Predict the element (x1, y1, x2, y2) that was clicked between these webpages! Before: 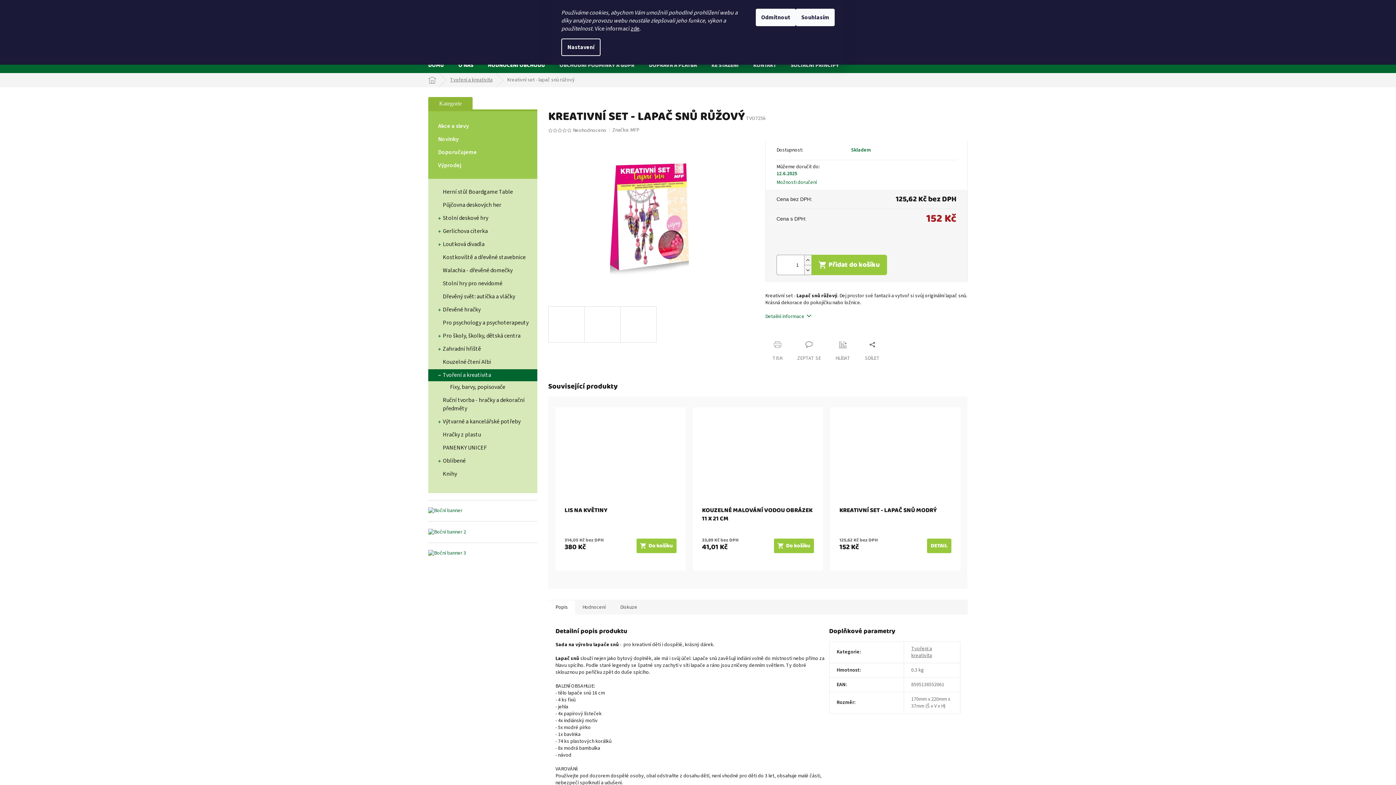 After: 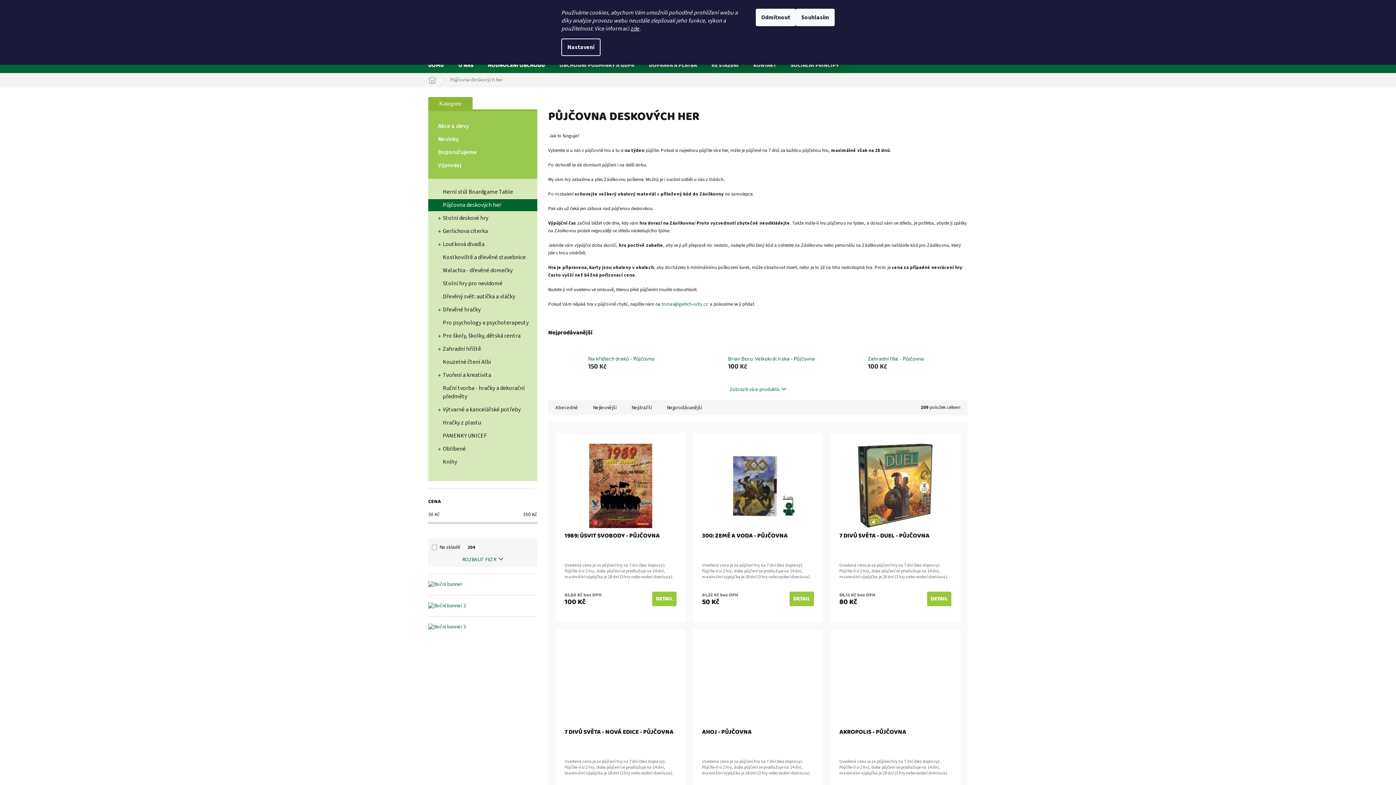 Action: label: Půjčovna deskových her  bbox: (428, 199, 537, 211)